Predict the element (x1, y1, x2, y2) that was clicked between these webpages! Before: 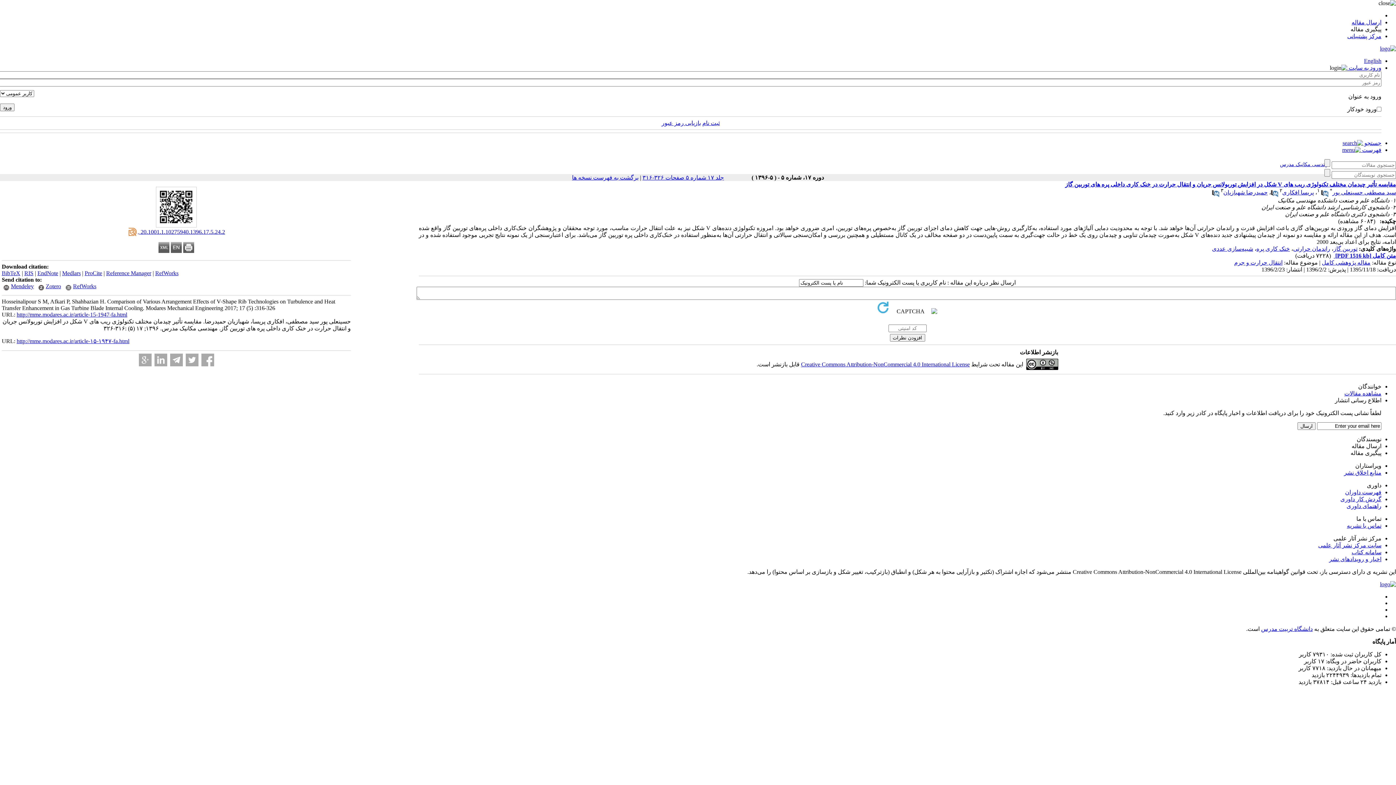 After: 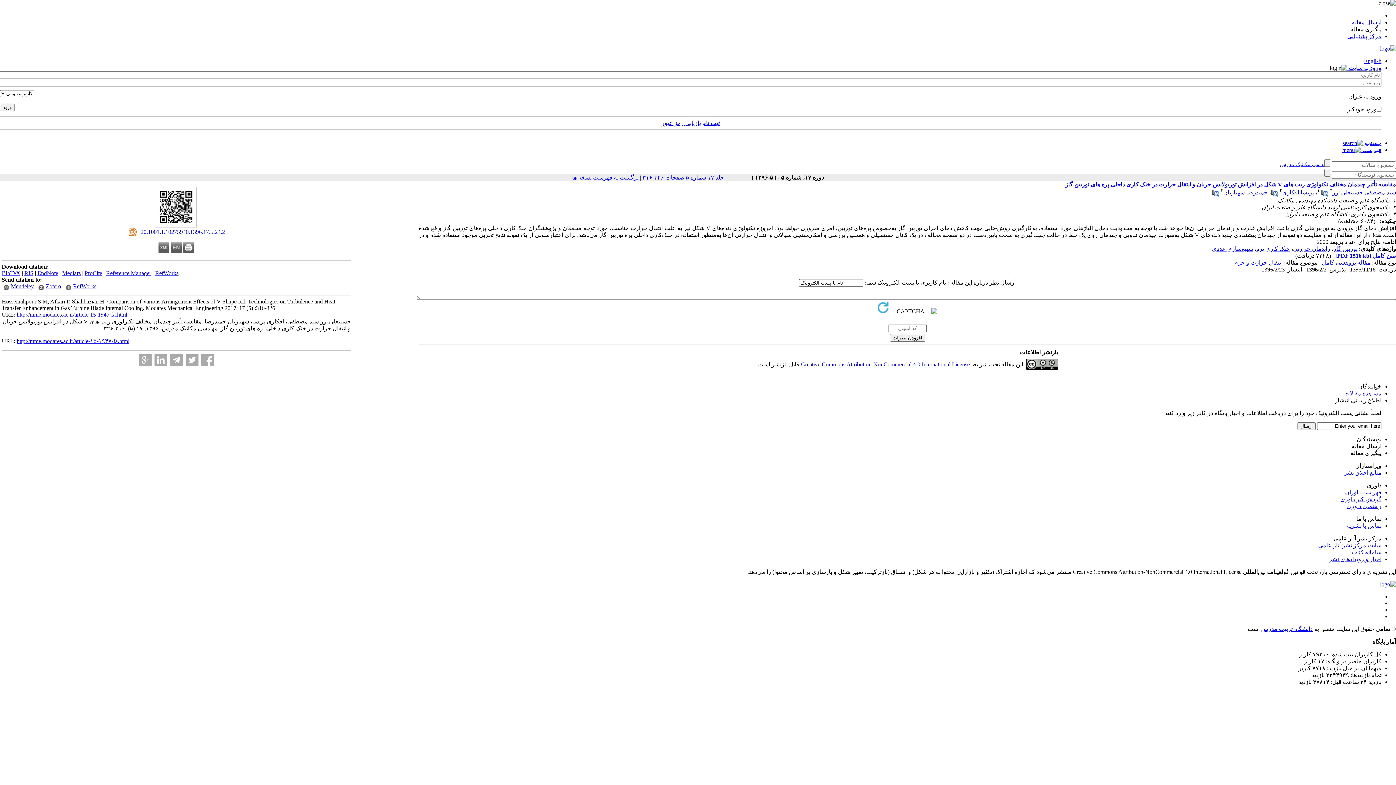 Action: bbox: (1212, 191, 1219, 198)